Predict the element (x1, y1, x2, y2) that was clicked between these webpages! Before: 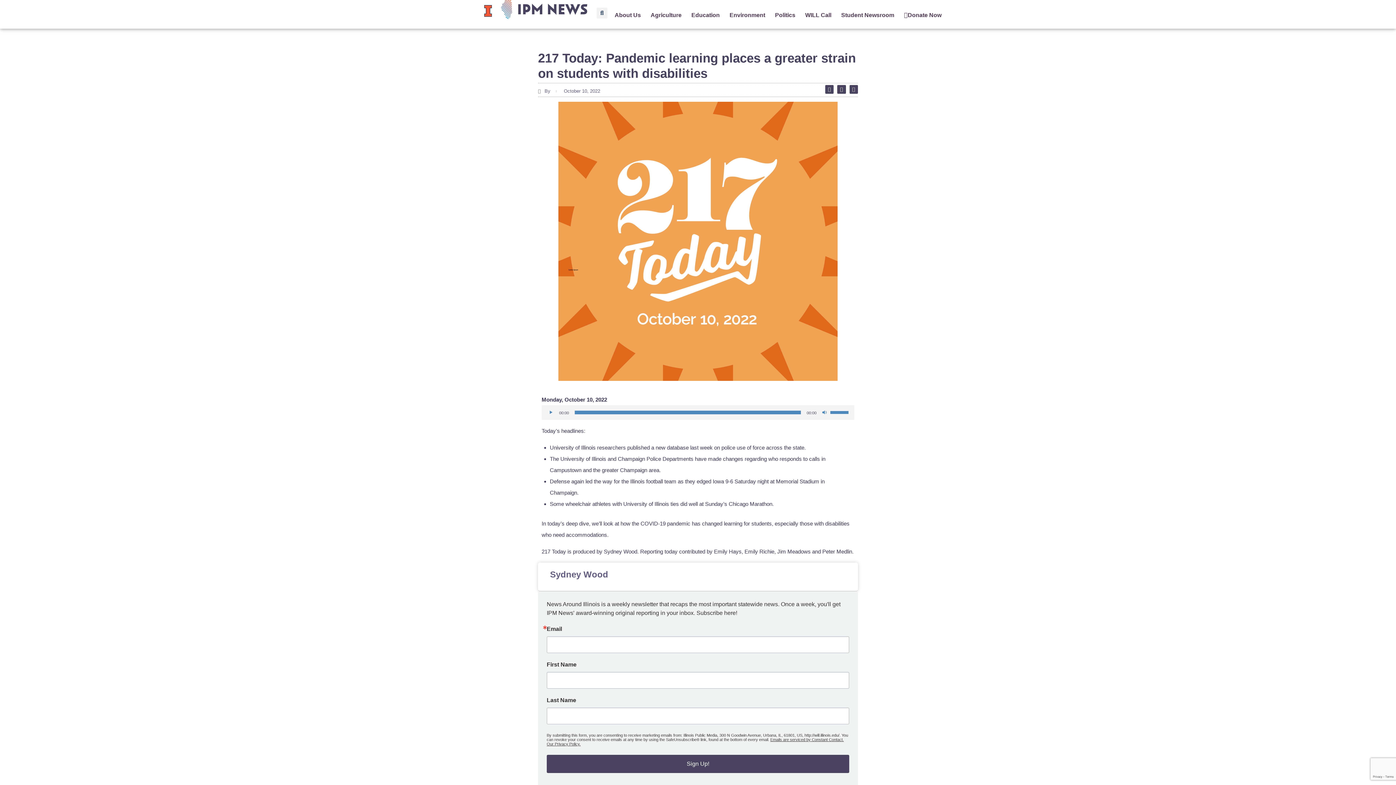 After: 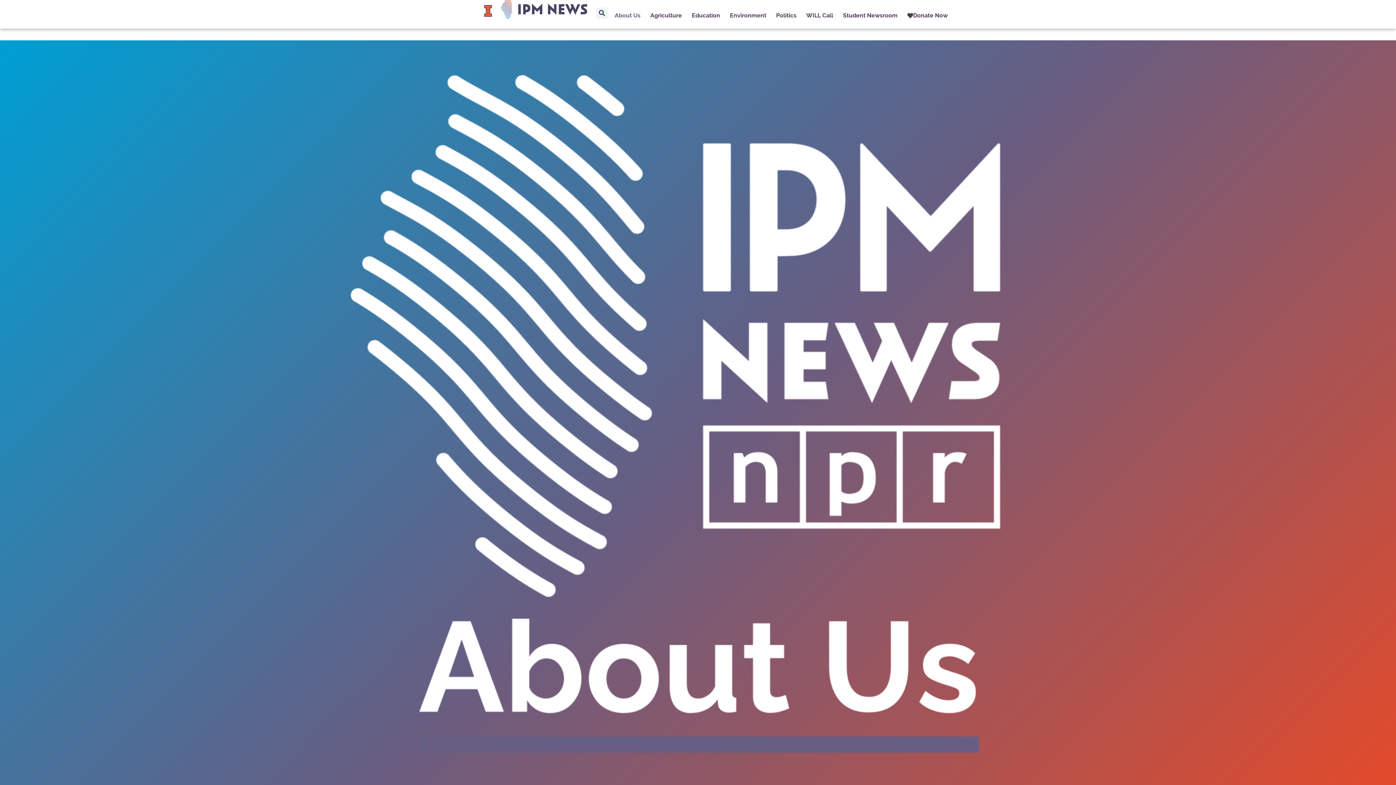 Action: label: About Us bbox: (614, 11, 641, 19)